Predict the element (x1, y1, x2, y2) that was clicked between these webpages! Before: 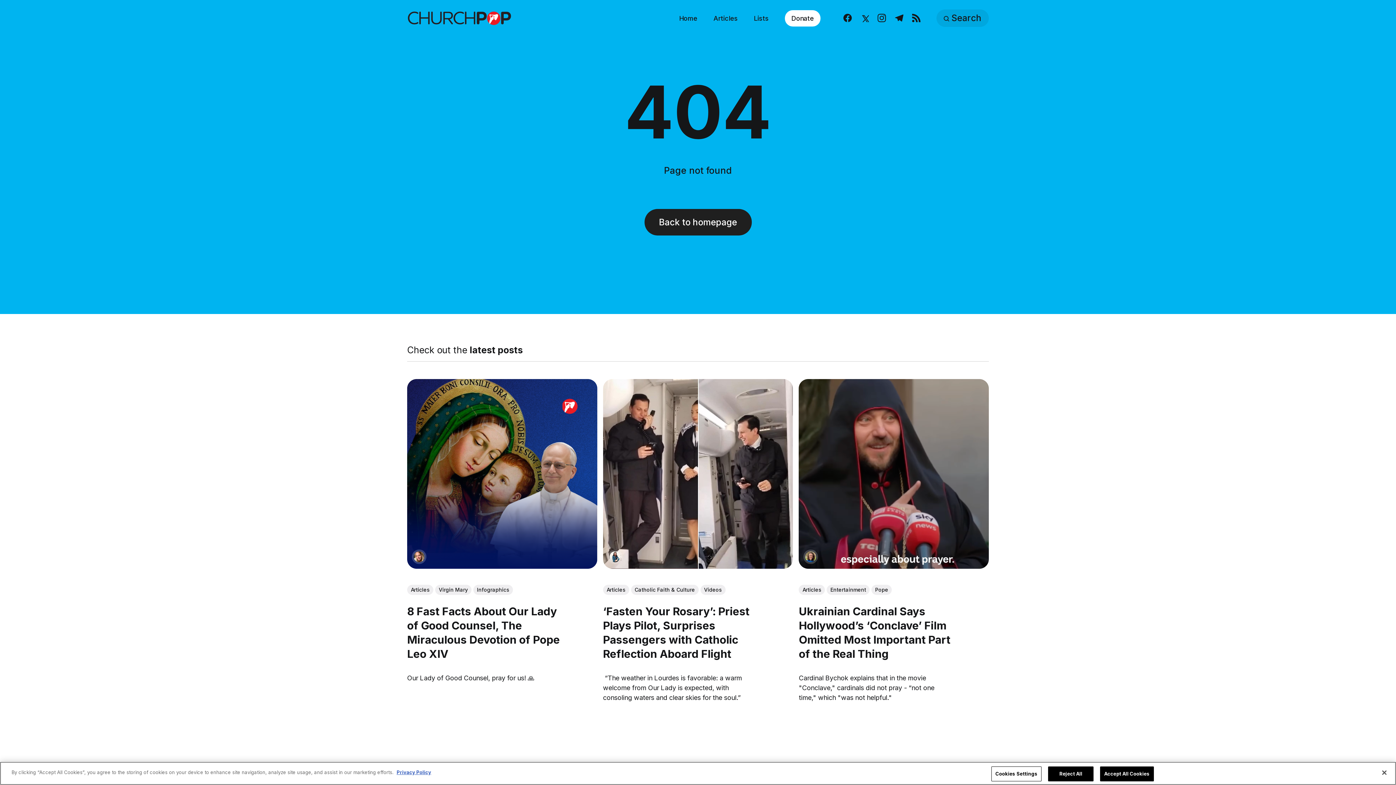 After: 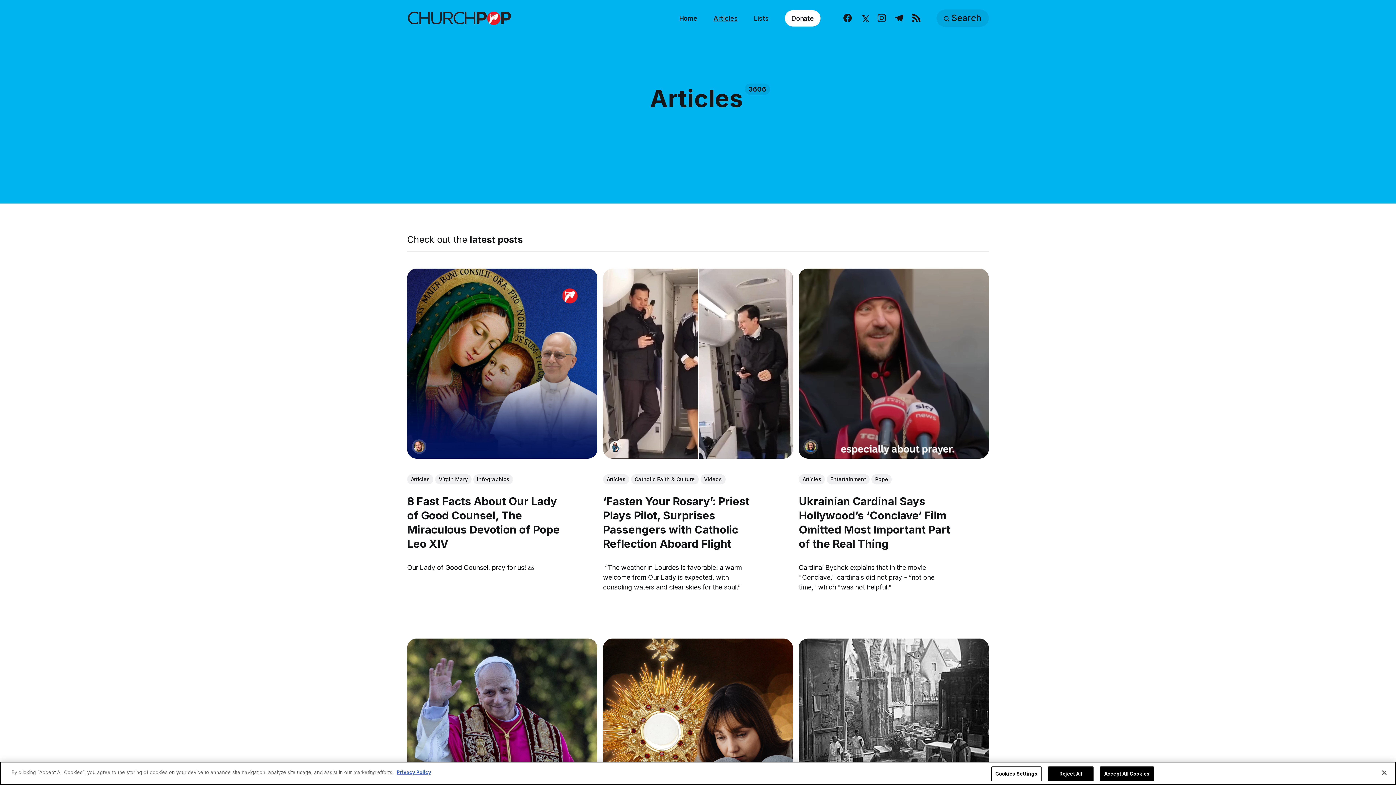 Action: bbox: (603, 584, 629, 595) label: Articles